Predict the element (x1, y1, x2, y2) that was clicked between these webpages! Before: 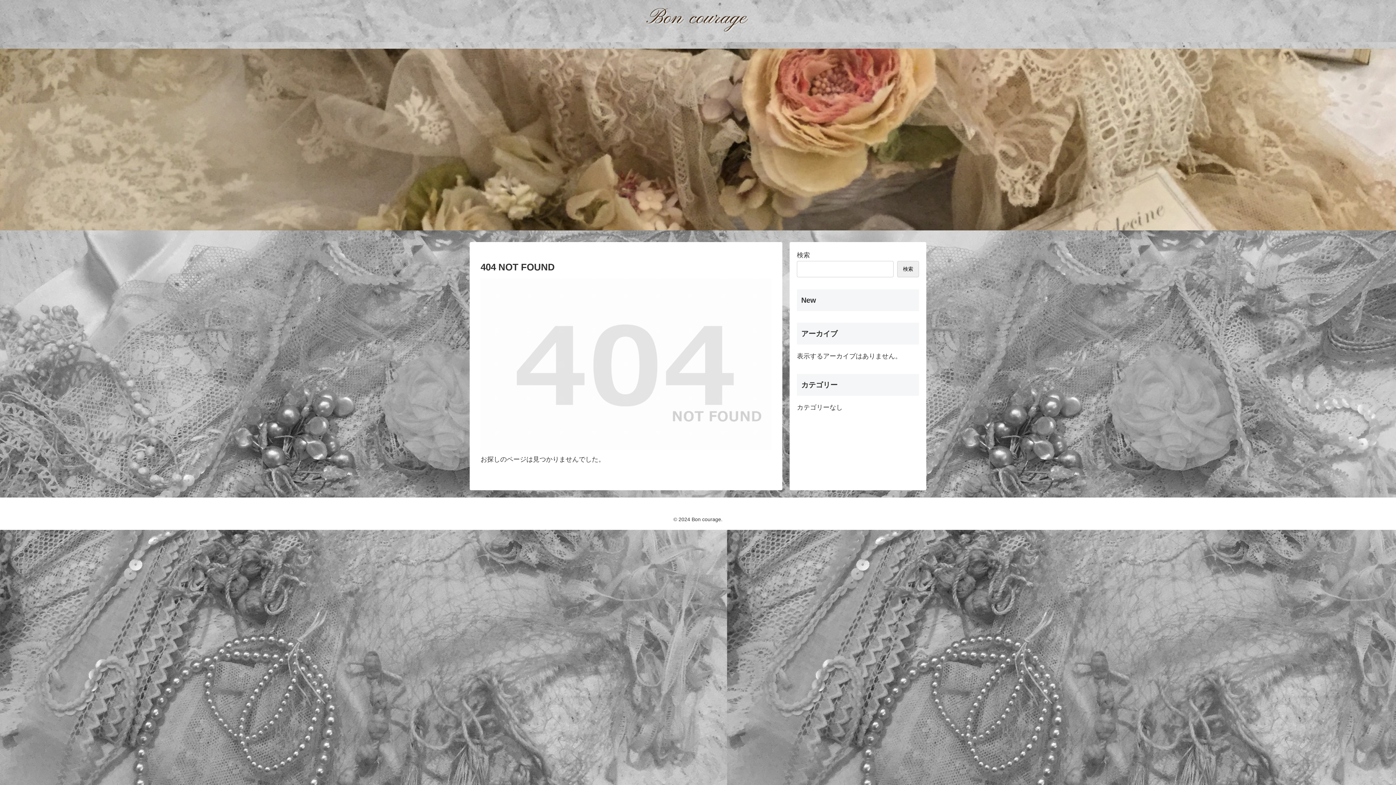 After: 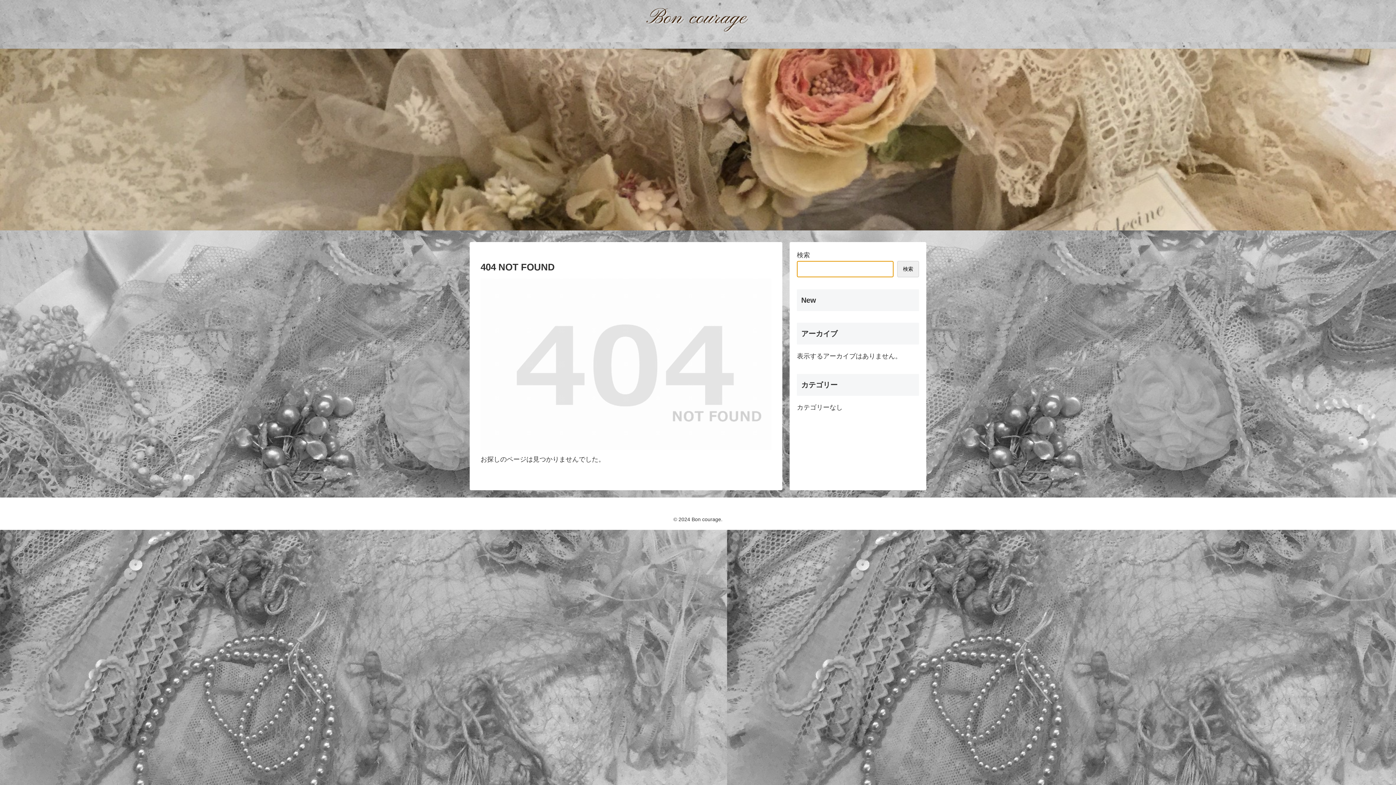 Action: label: 検索 bbox: (897, 261, 919, 277)